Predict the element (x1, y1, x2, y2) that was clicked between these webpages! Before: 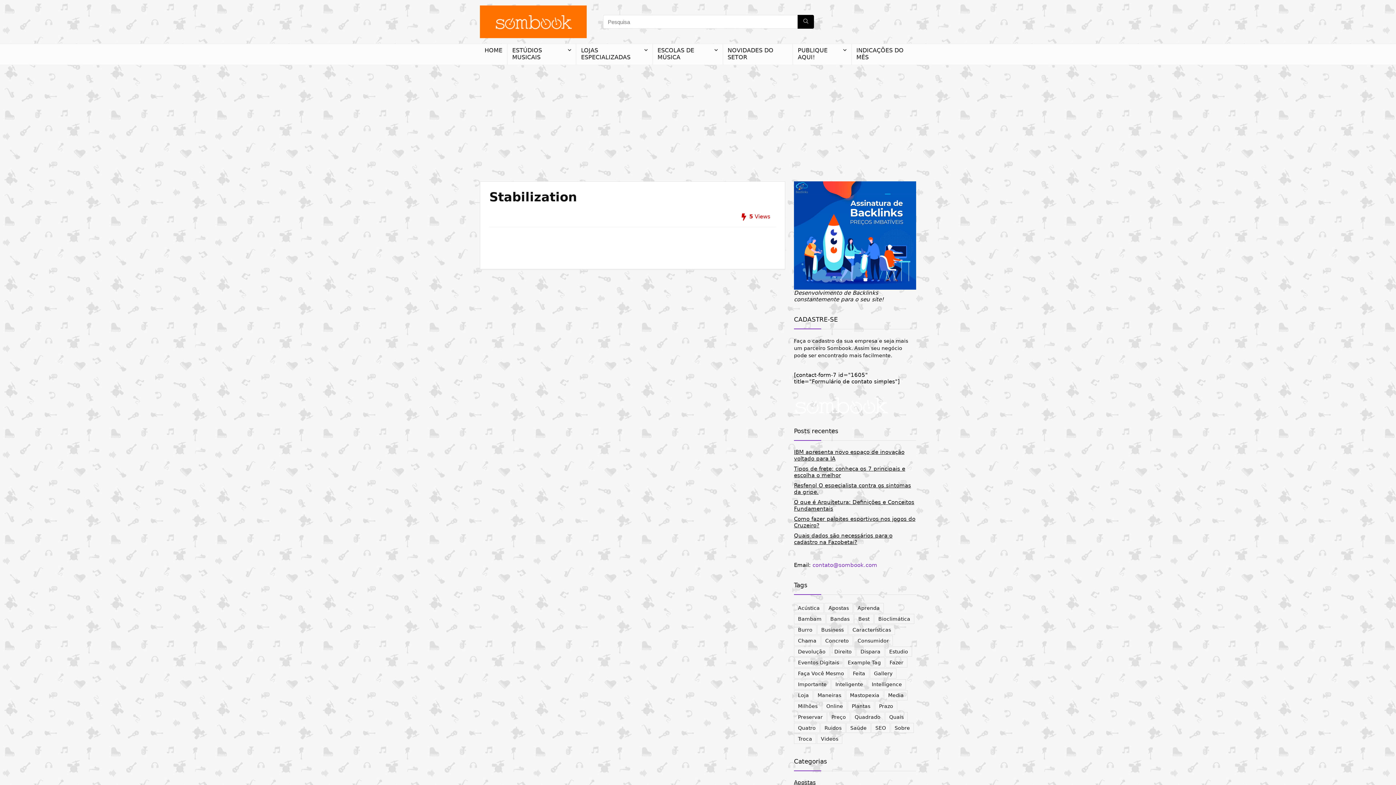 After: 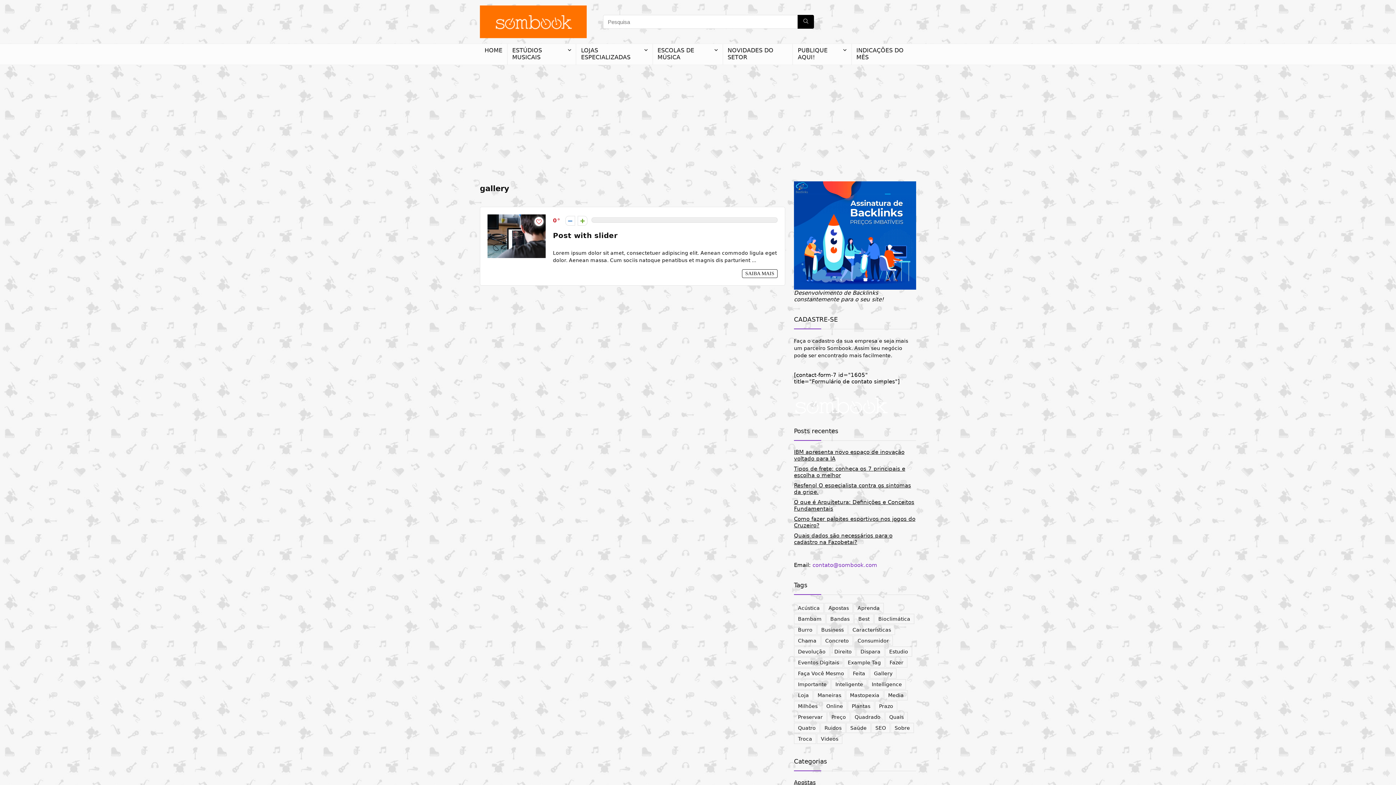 Action: bbox: (870, 668, 896, 678) label: gallery (1 item)